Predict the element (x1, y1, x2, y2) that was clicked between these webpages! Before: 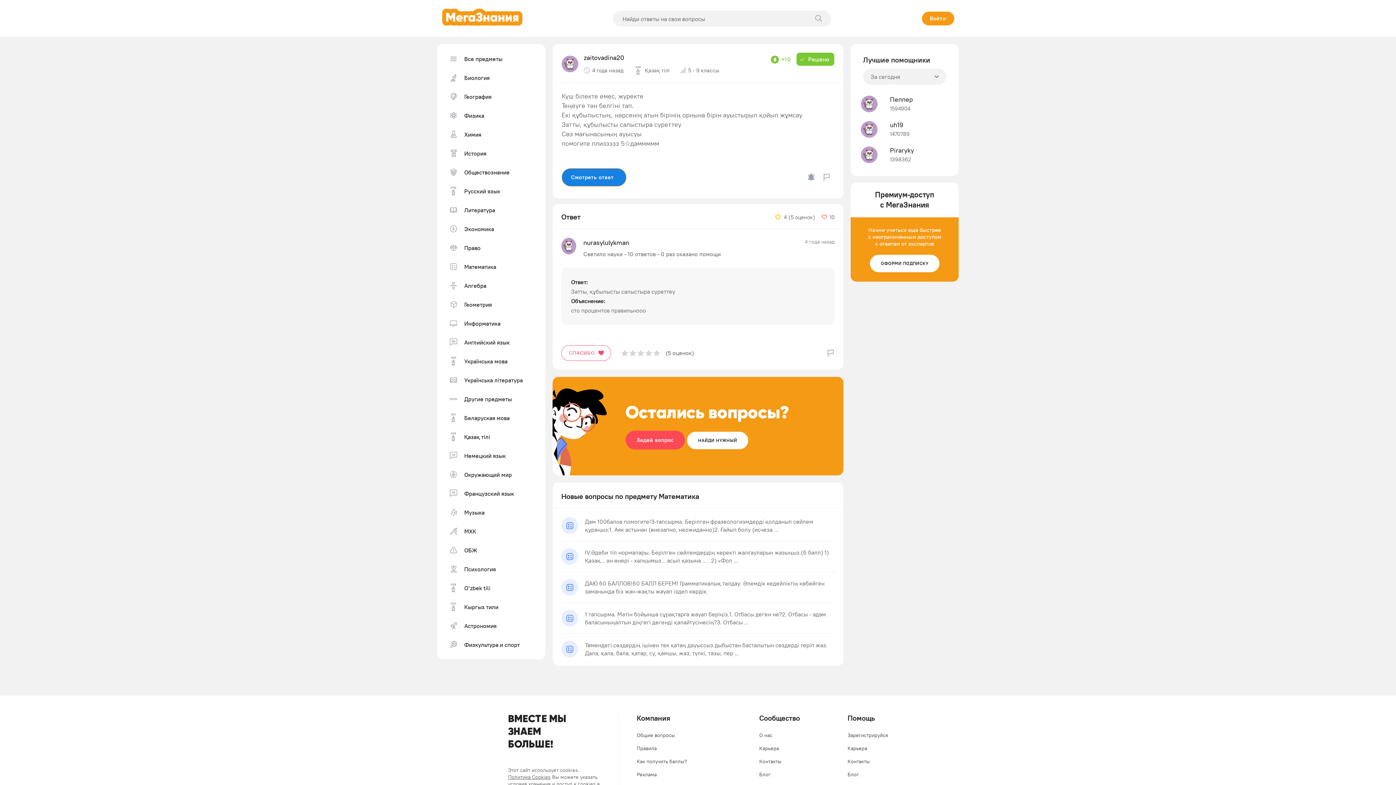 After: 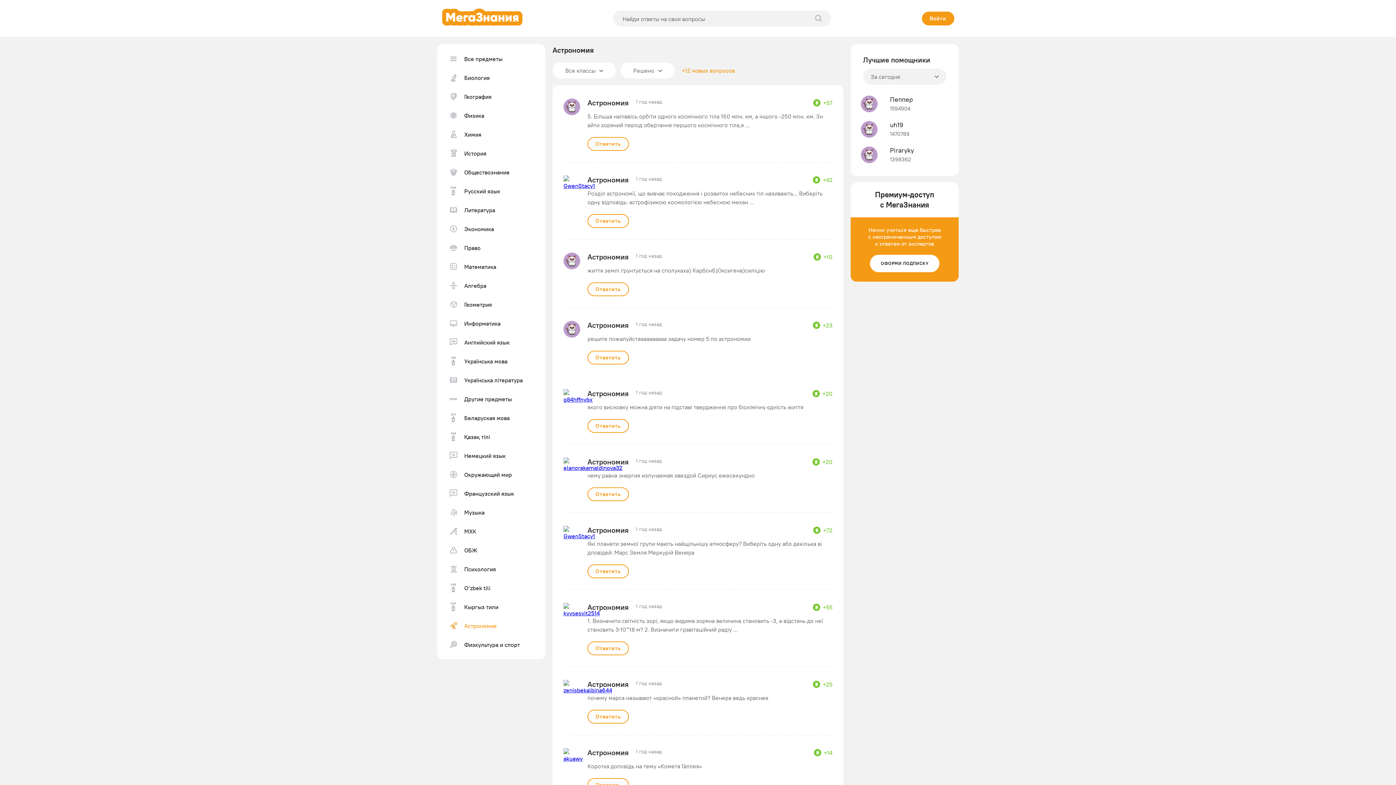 Action: bbox: (444, 618, 538, 633) label: Астрономия